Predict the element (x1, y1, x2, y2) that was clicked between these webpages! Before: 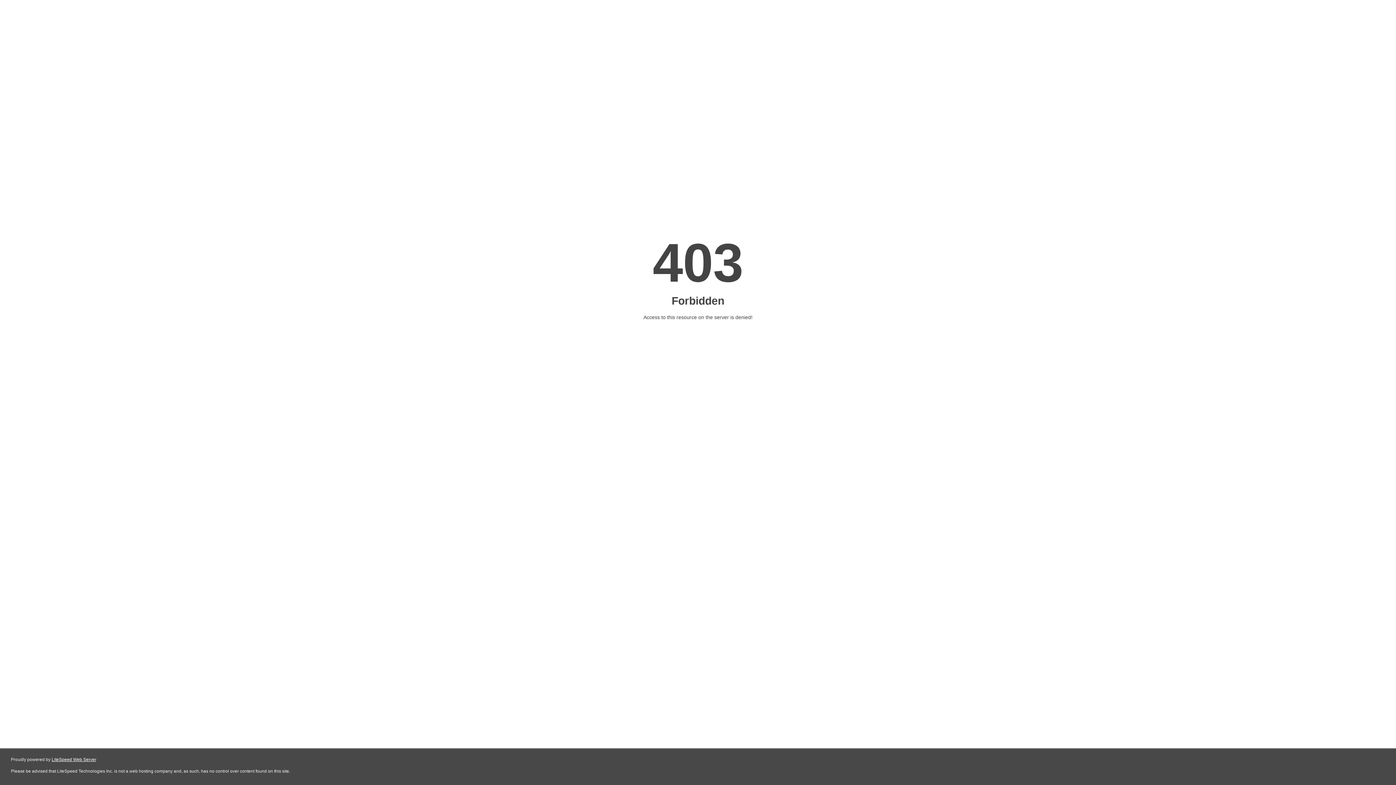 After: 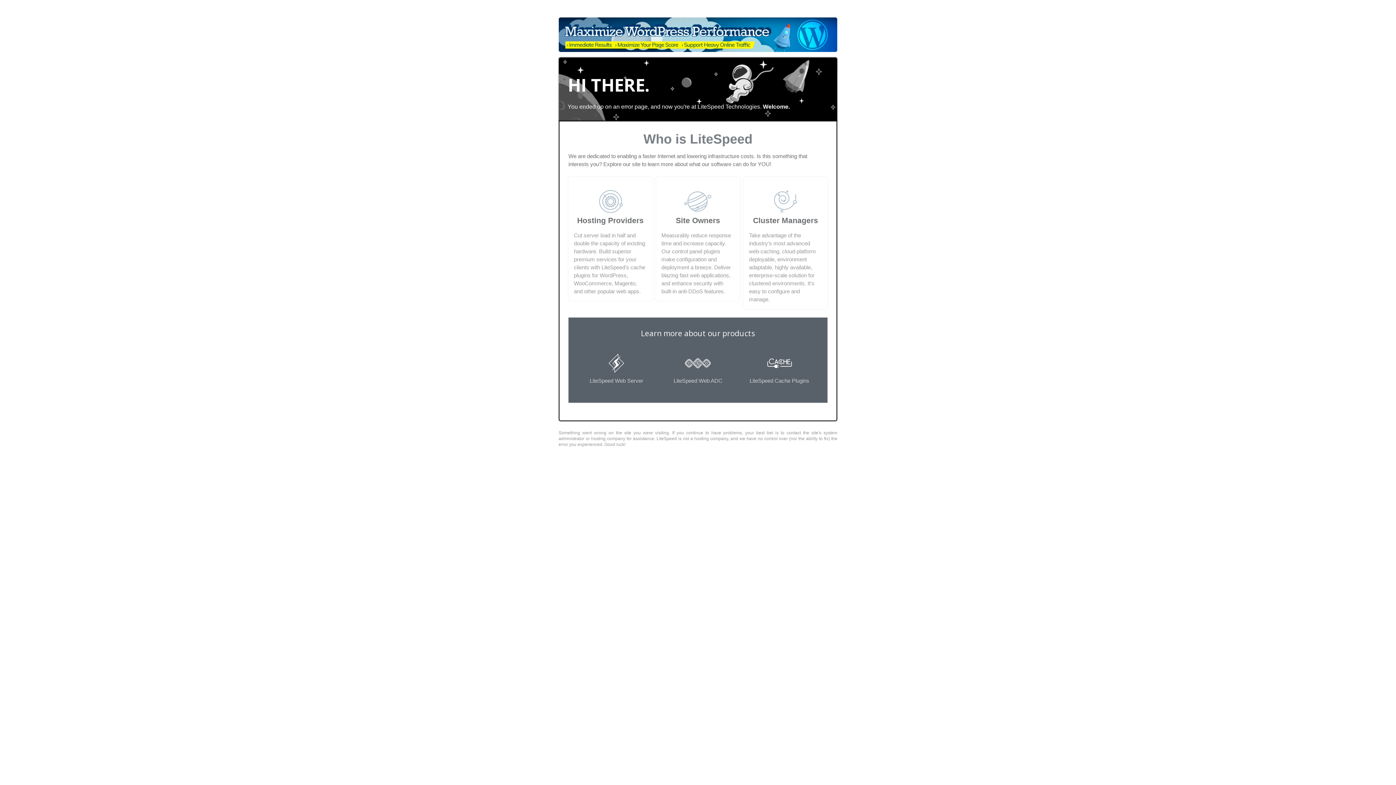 Action: bbox: (51, 757, 96, 762) label: LiteSpeed Web Server